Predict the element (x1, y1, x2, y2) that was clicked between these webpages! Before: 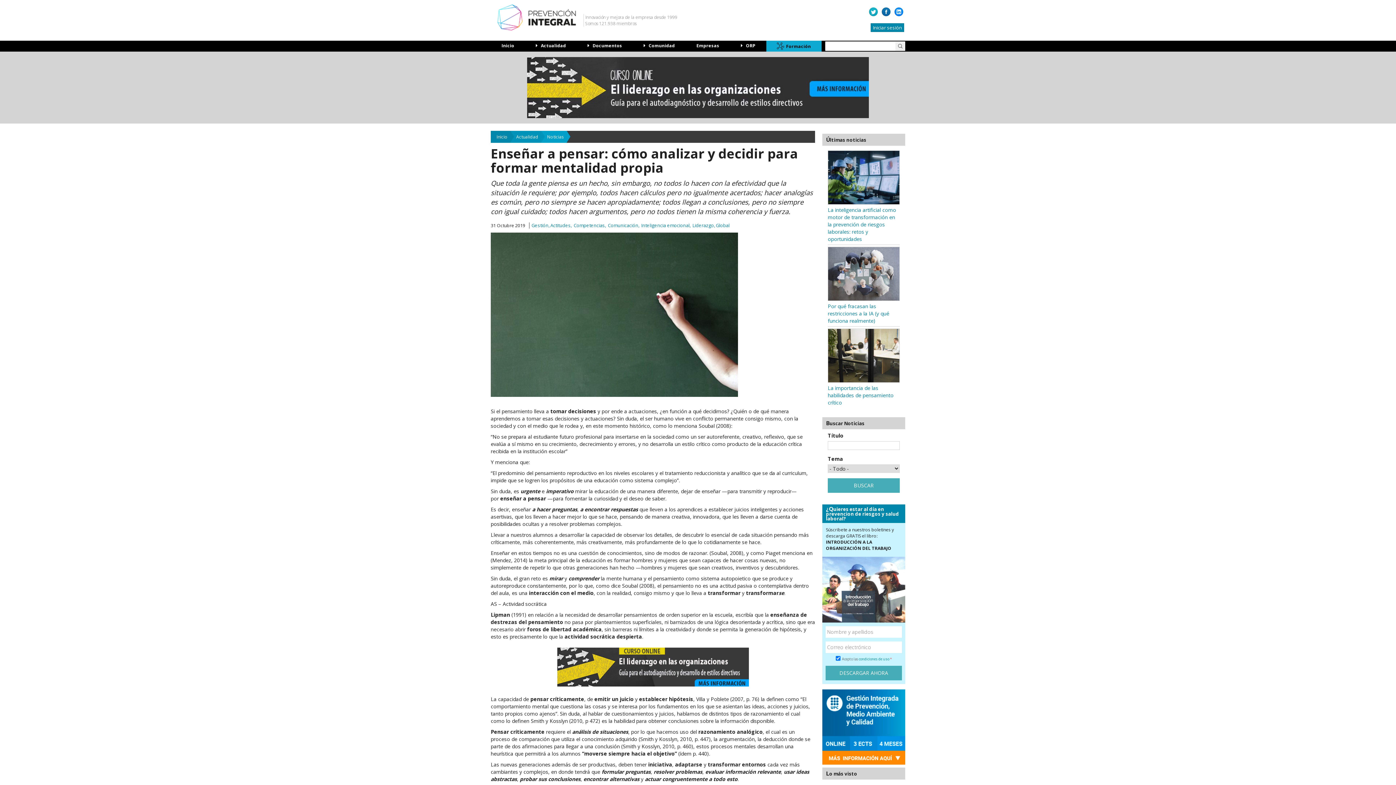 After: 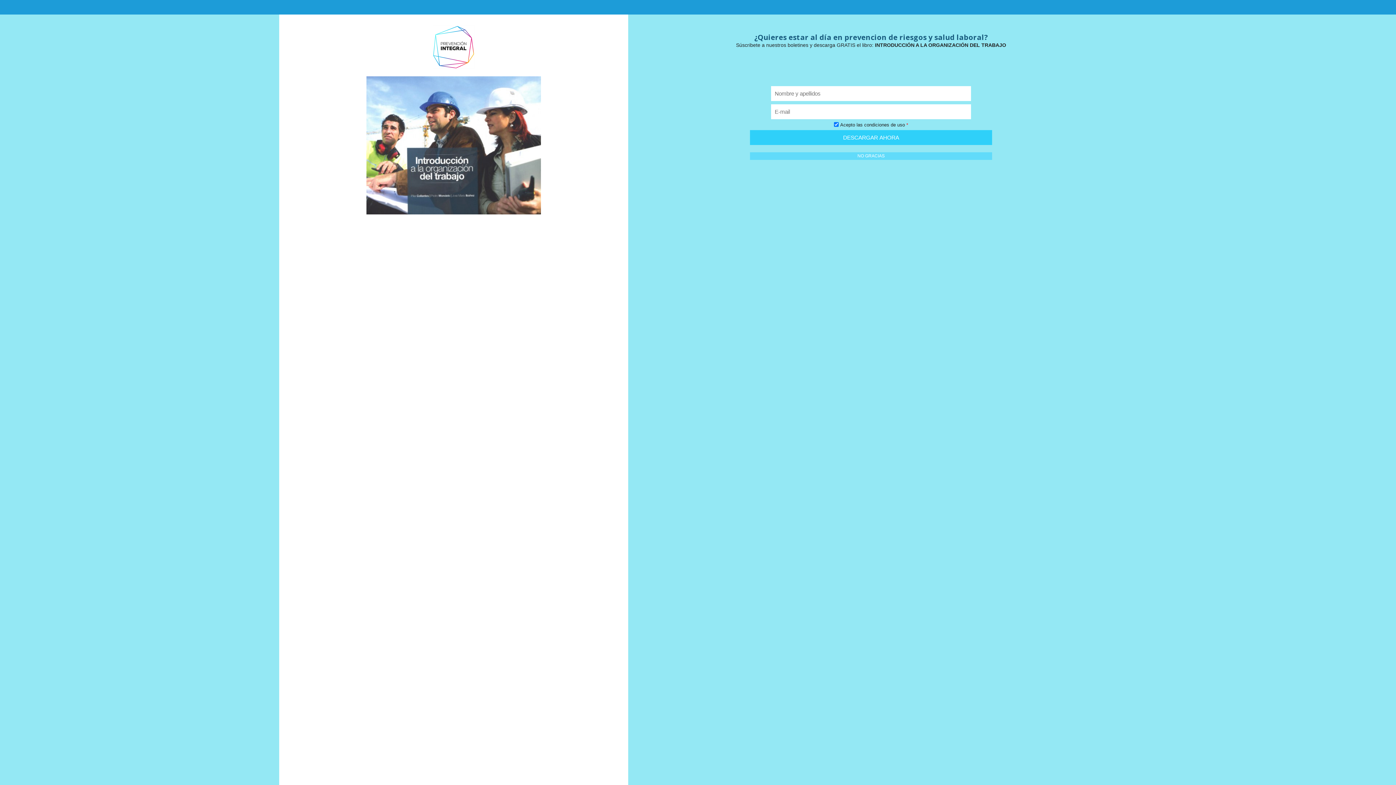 Action: bbox: (869, 7, 878, 16)